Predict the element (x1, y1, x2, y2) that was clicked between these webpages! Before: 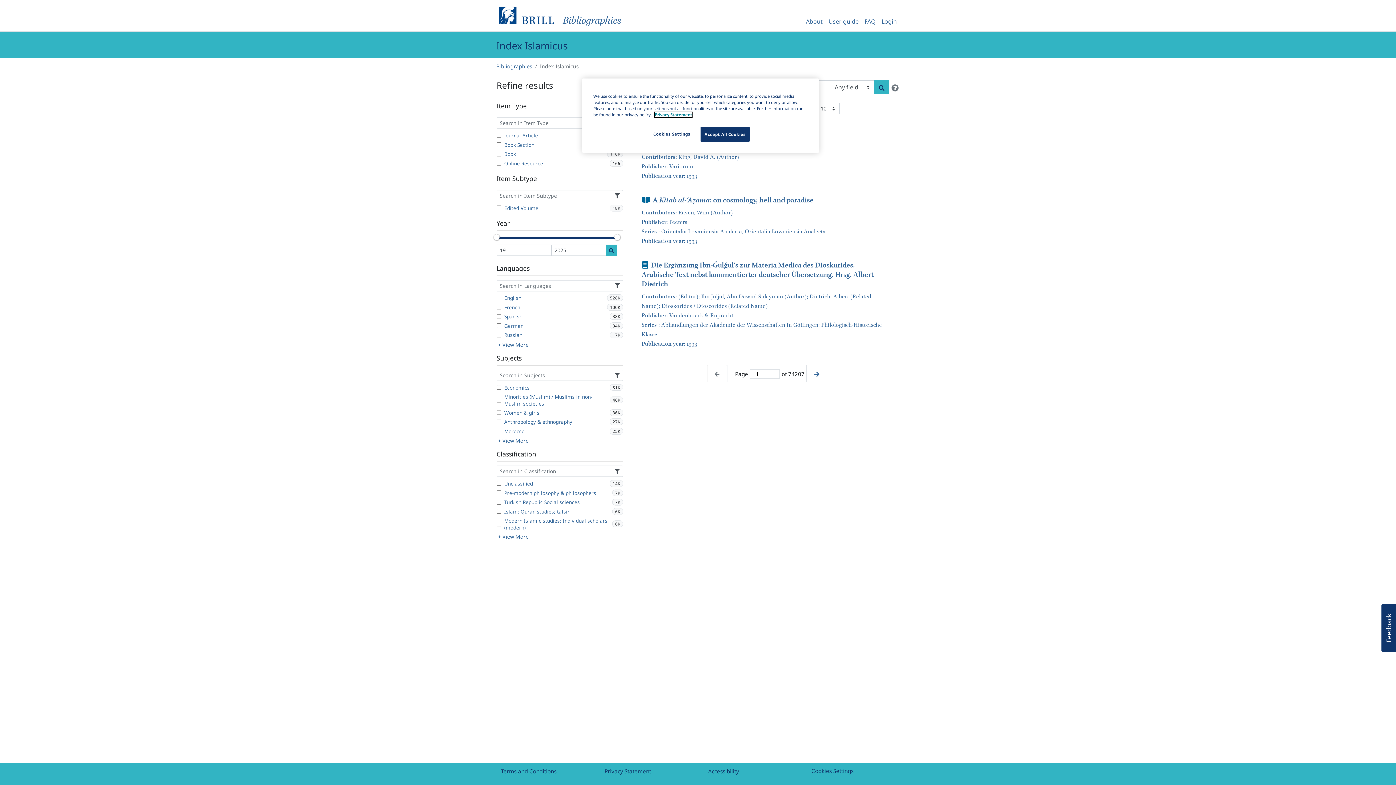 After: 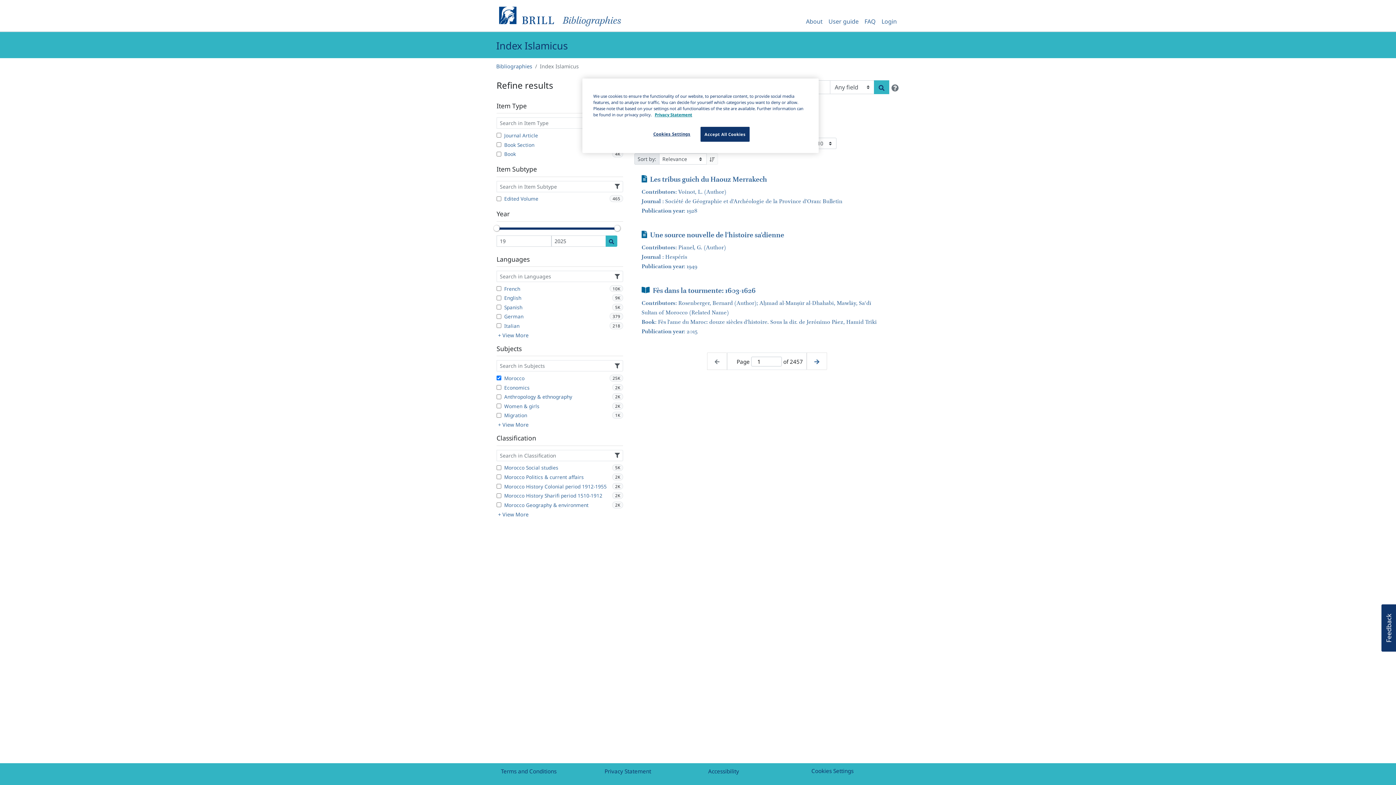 Action: bbox: (496, 427, 623, 435) label: Morocco
25K